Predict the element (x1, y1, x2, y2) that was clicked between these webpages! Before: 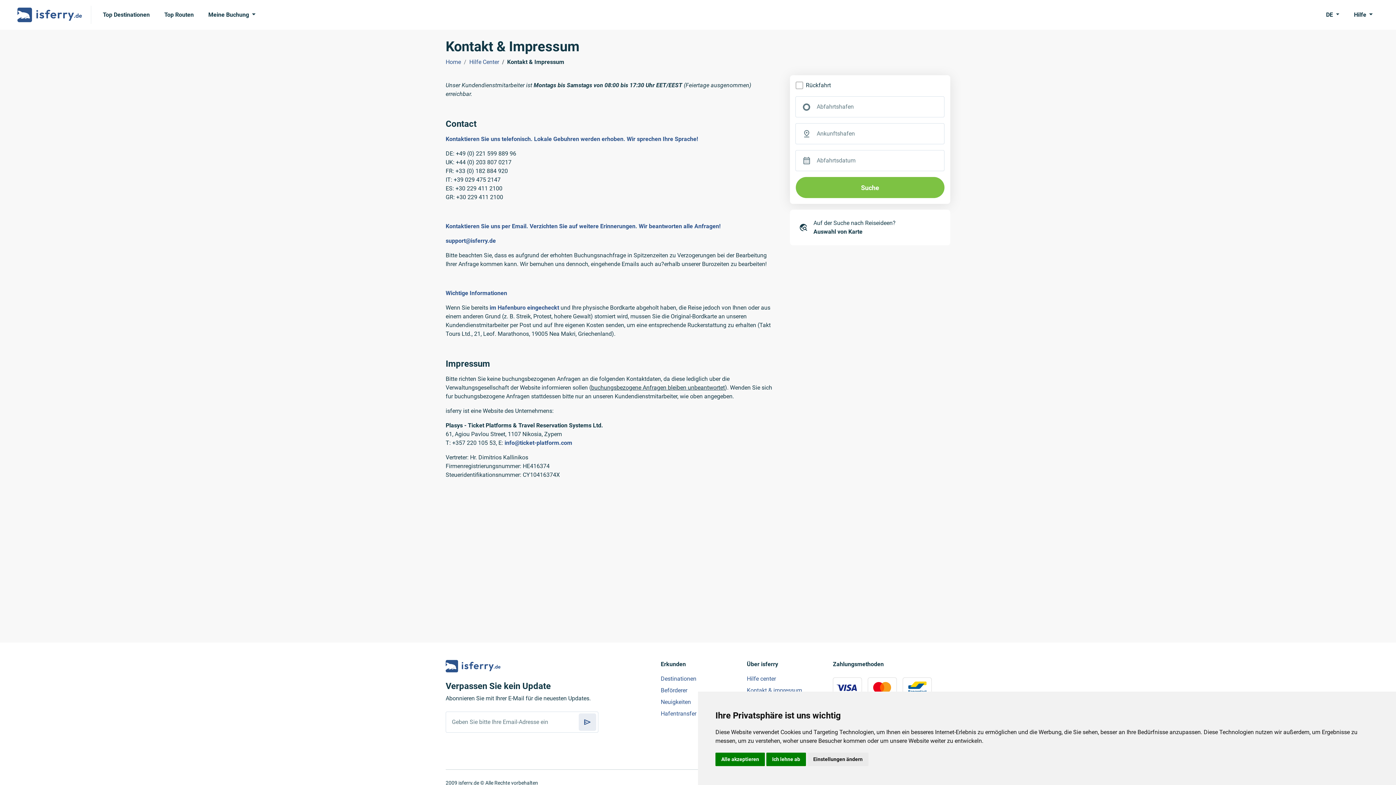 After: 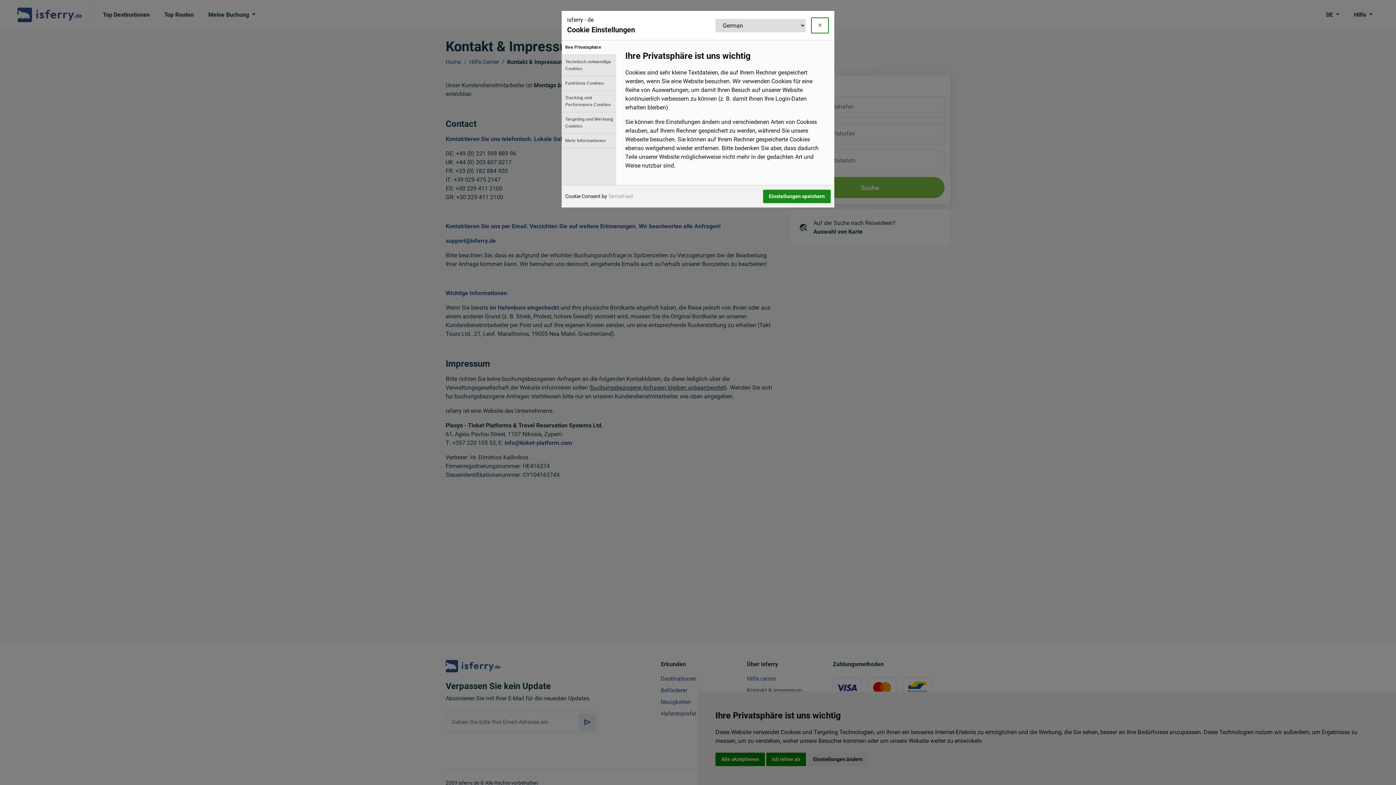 Action: bbox: (807, 753, 868, 766) label: Einstellungen ändern